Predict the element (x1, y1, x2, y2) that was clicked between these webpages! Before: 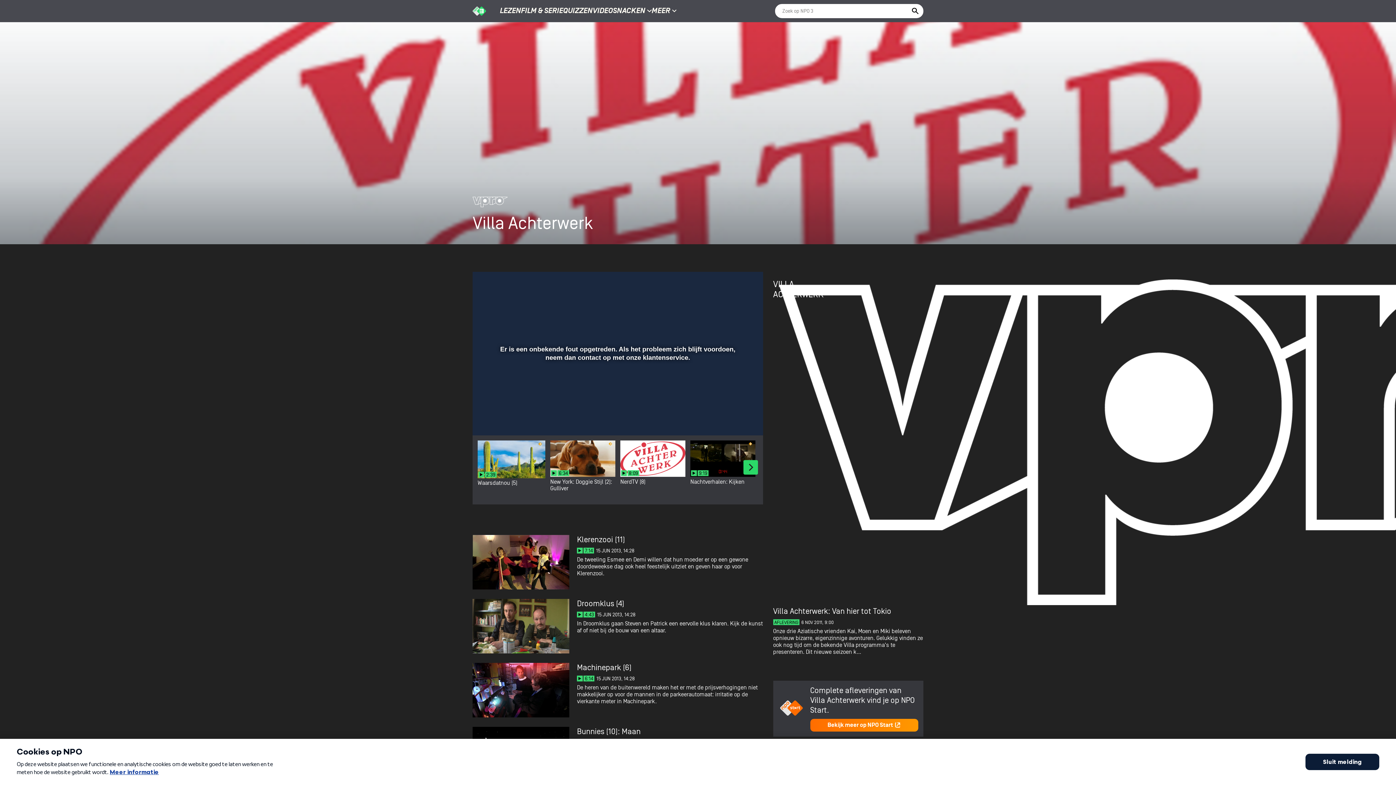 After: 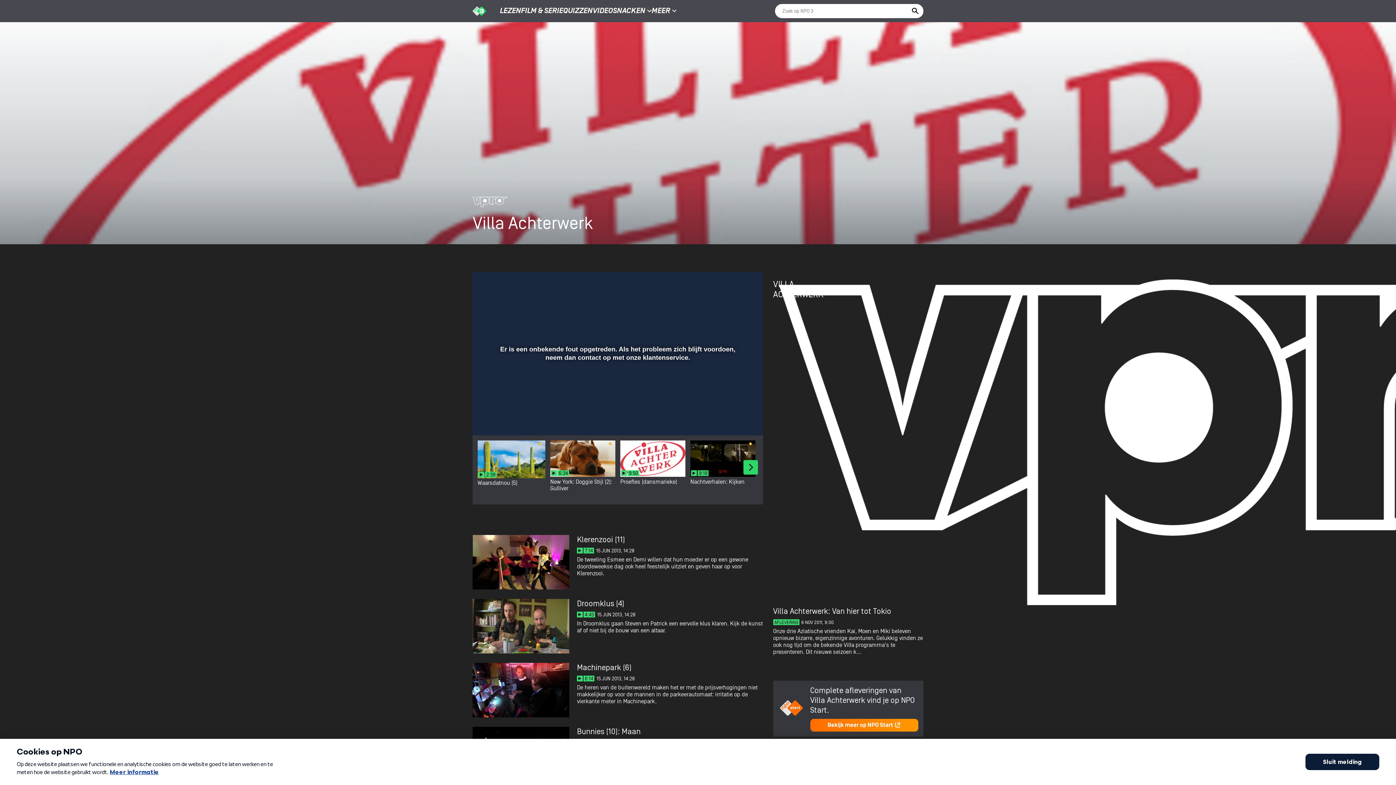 Action: bbox: (620, 440, 685, 494)